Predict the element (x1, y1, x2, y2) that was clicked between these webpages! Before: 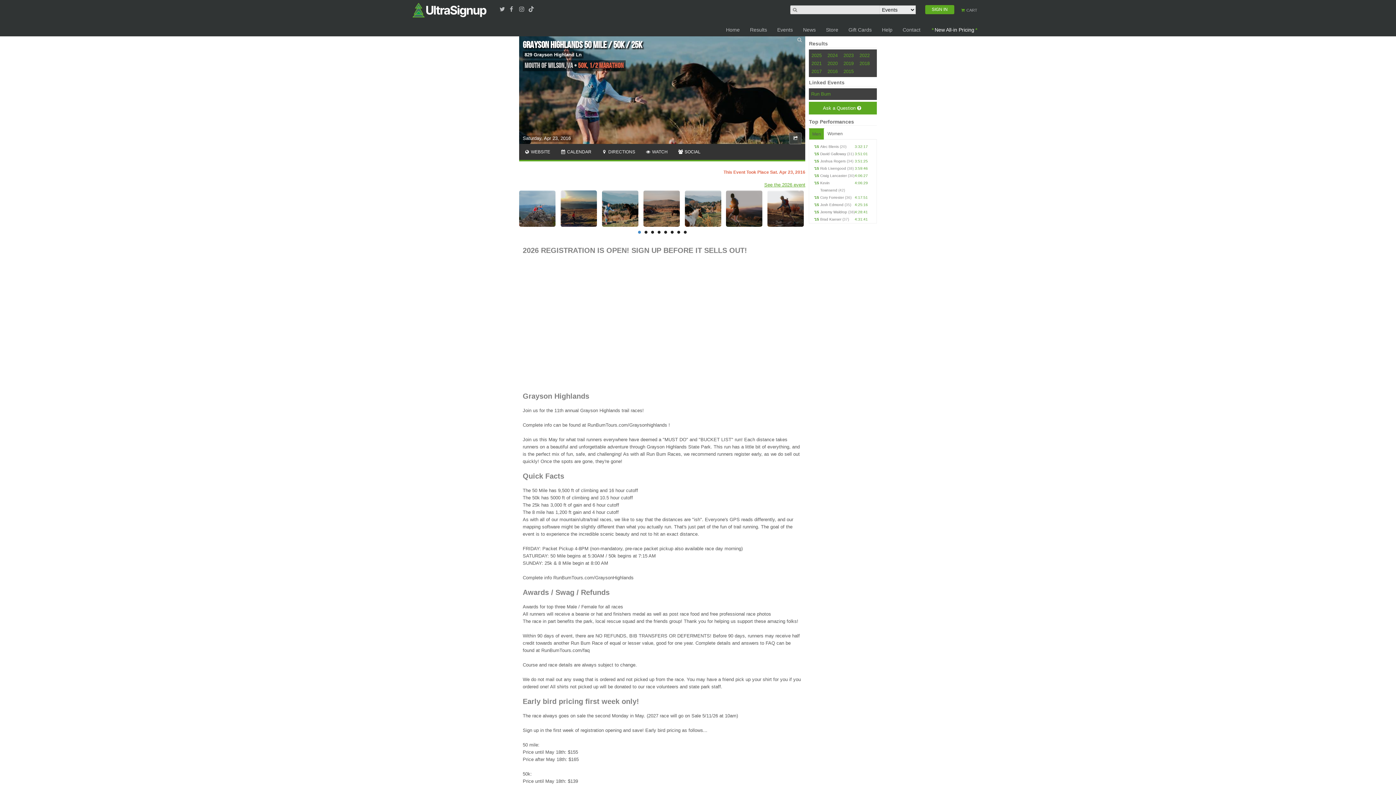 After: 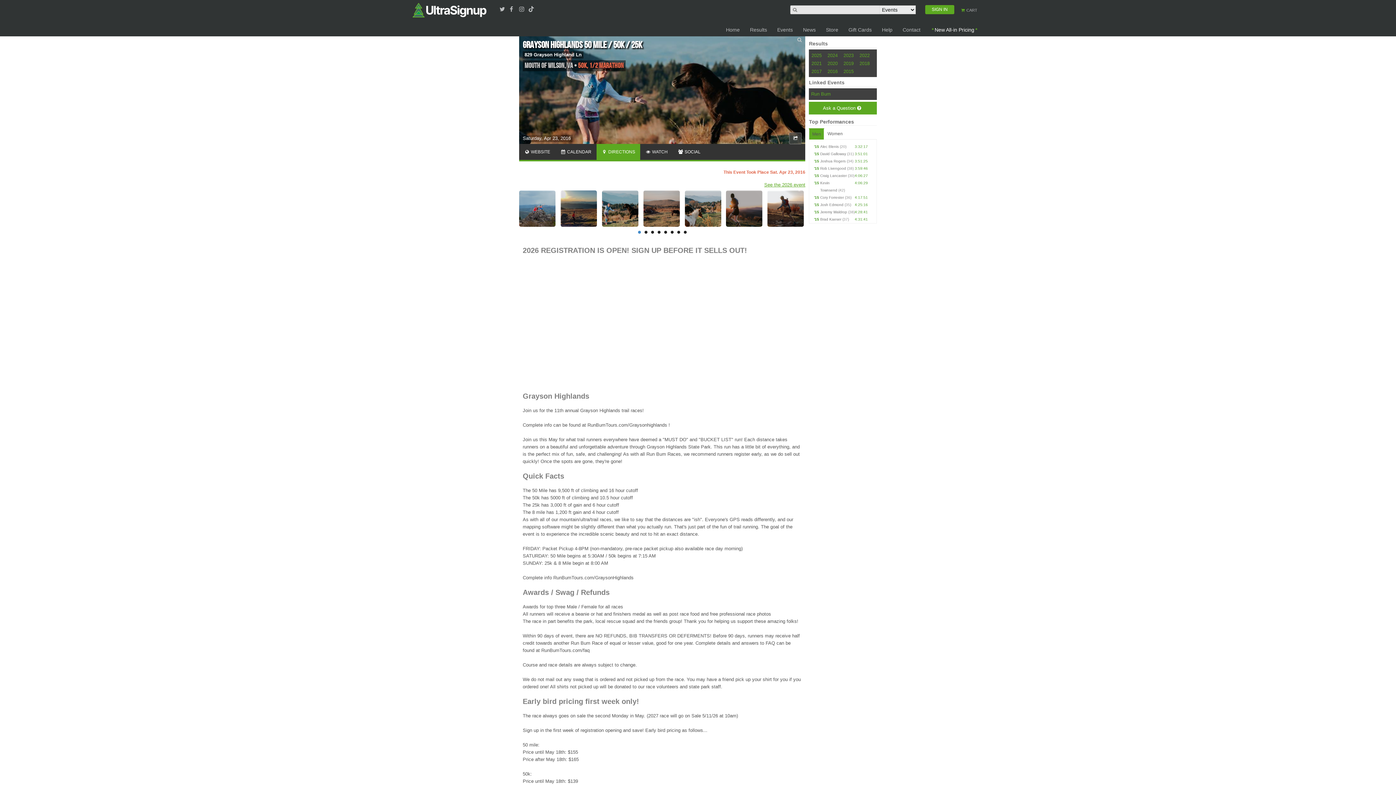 Action: bbox: (596, 143, 640, 159) label:  DIRECTIONS